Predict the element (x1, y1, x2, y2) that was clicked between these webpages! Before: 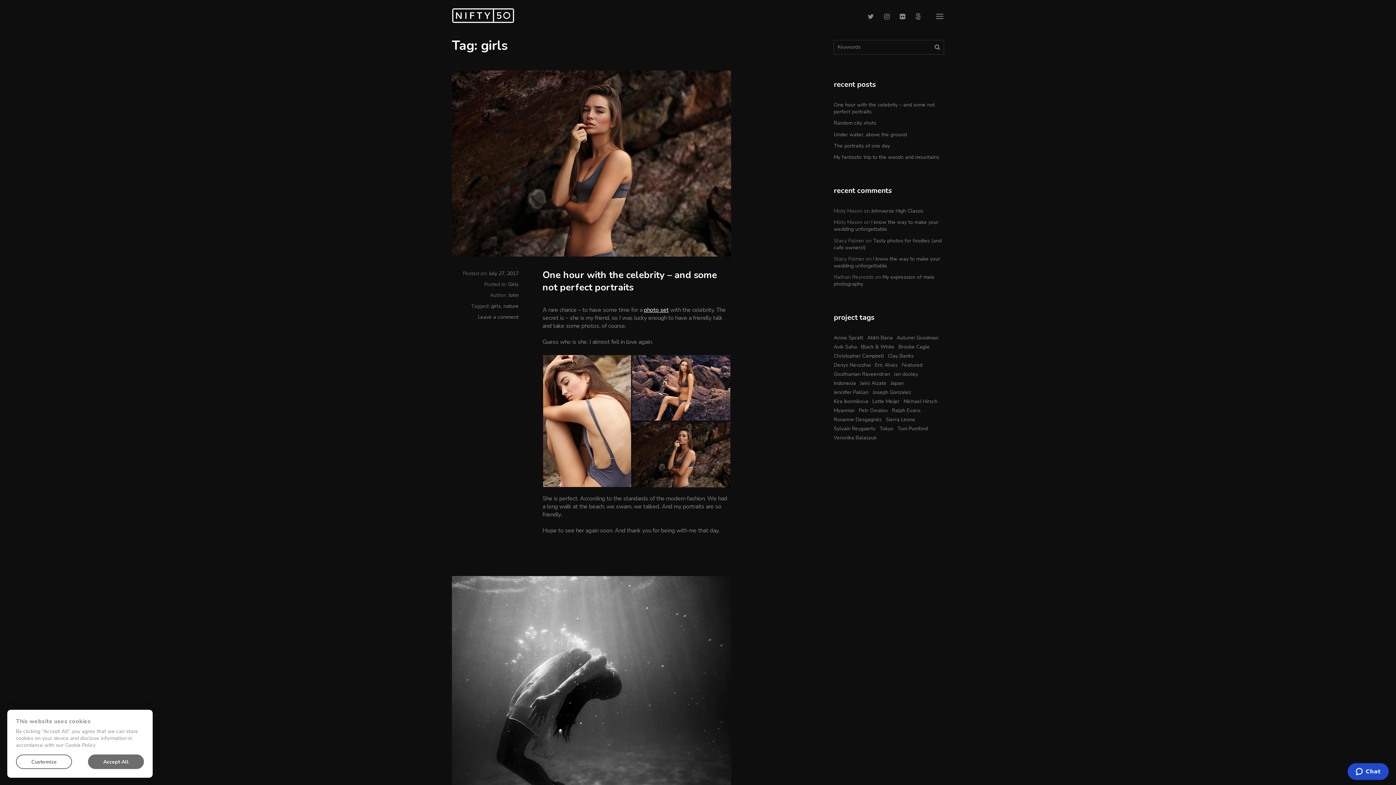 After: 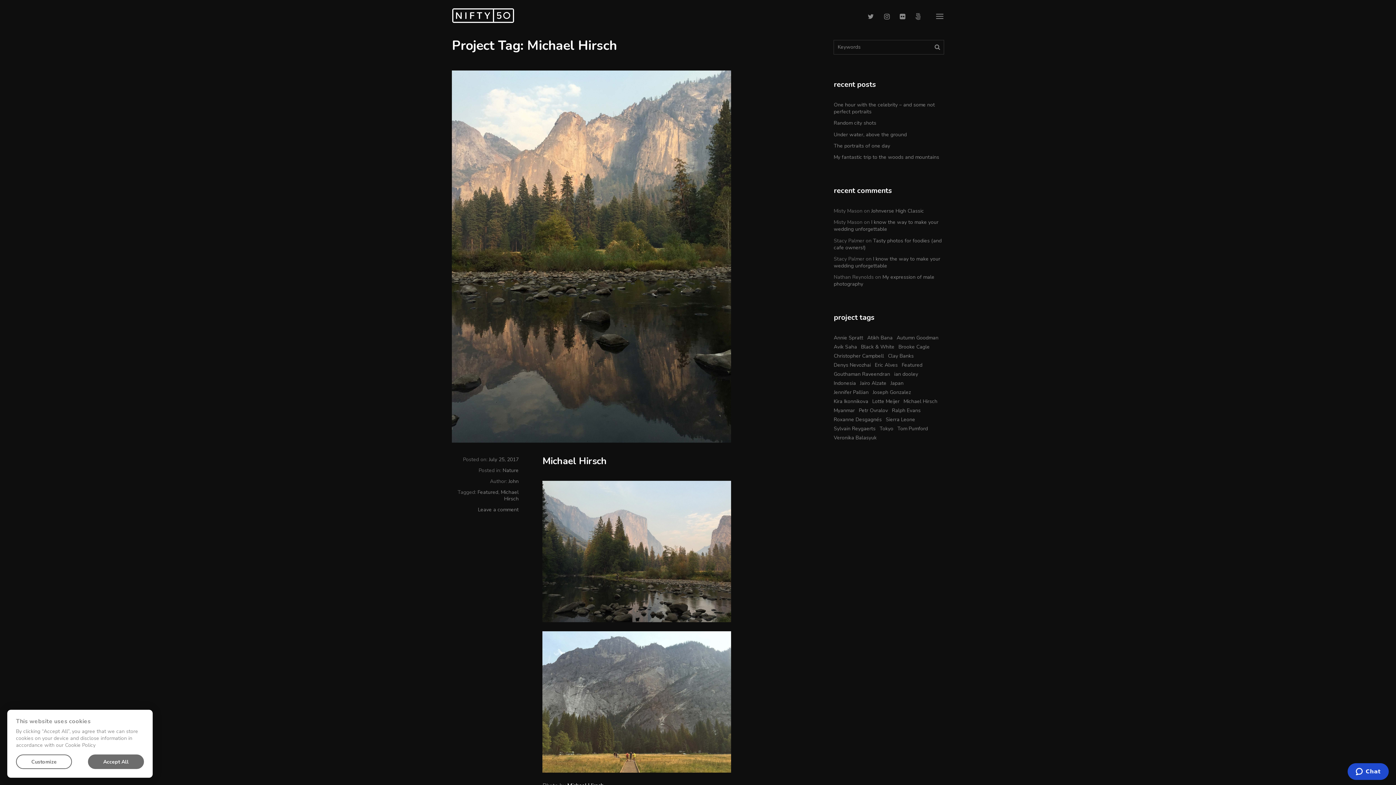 Action: bbox: (903, 398, 937, 405) label: Michael Hirsch (1 item)